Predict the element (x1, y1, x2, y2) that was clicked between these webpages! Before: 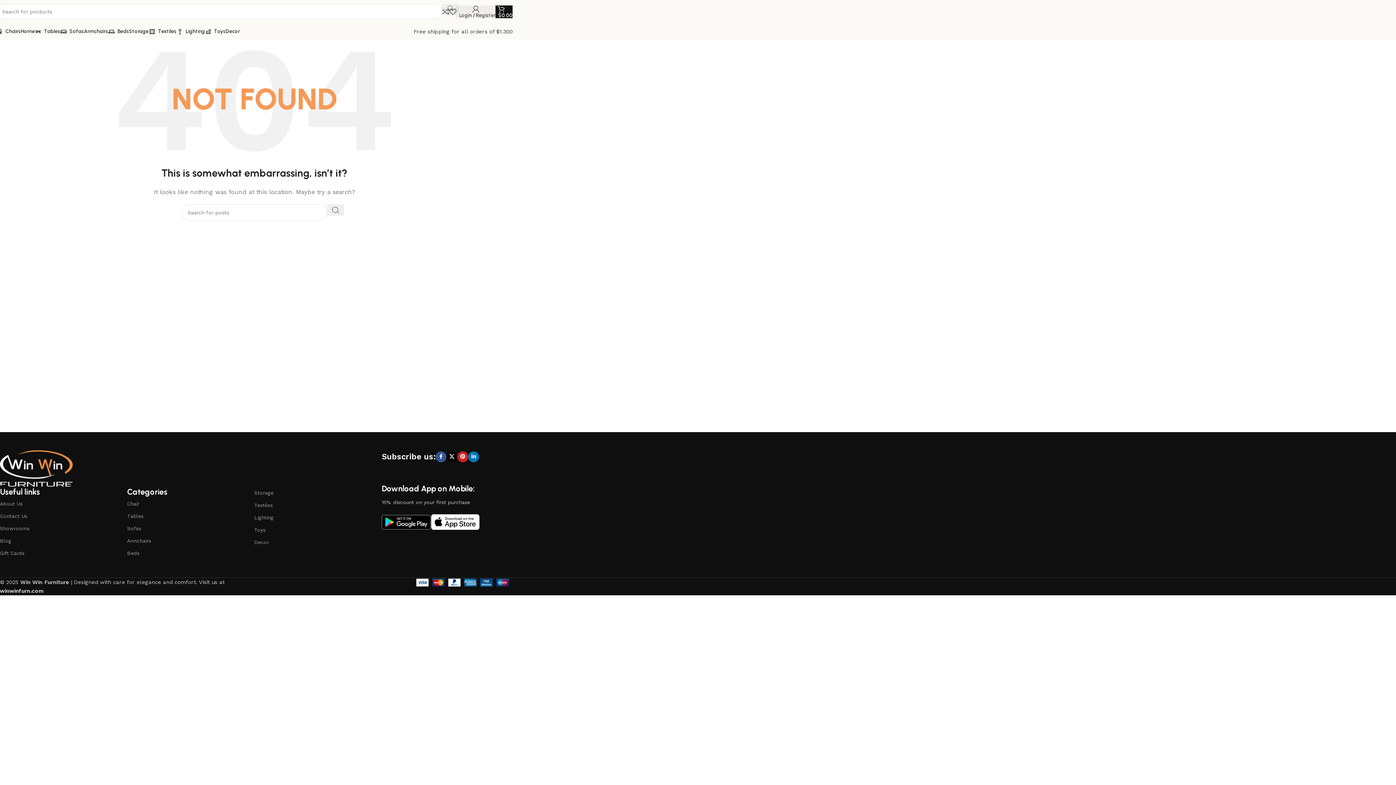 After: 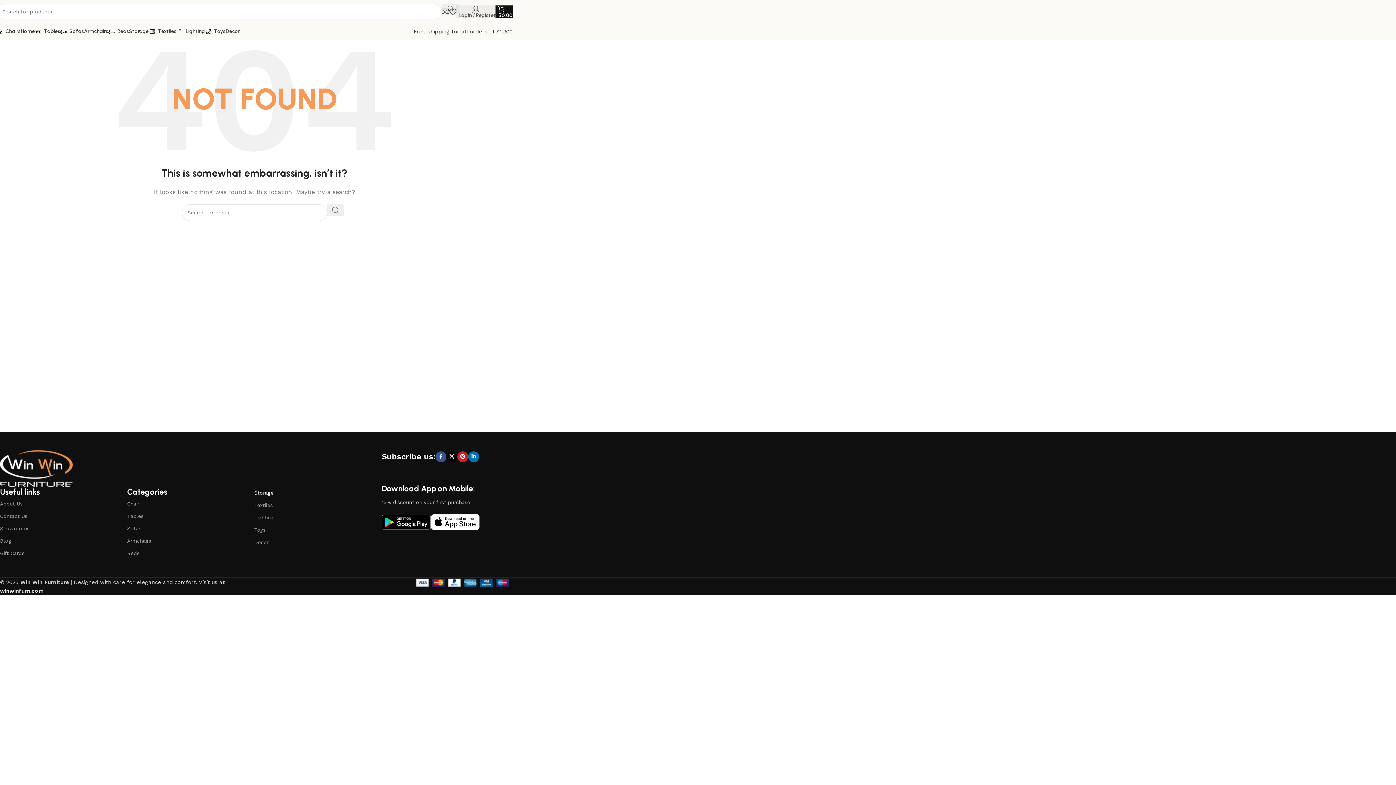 Action: bbox: (254, 486, 381, 499) label: Storage